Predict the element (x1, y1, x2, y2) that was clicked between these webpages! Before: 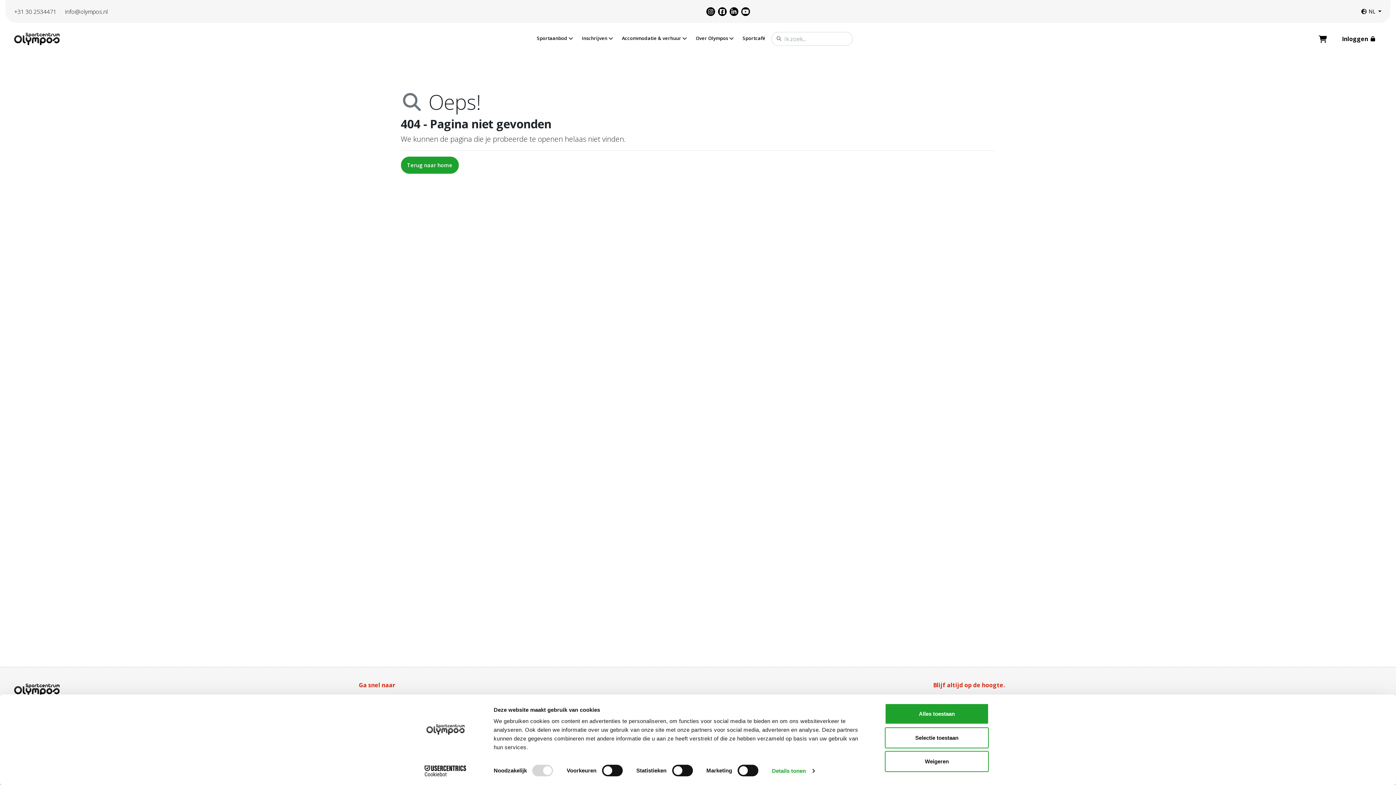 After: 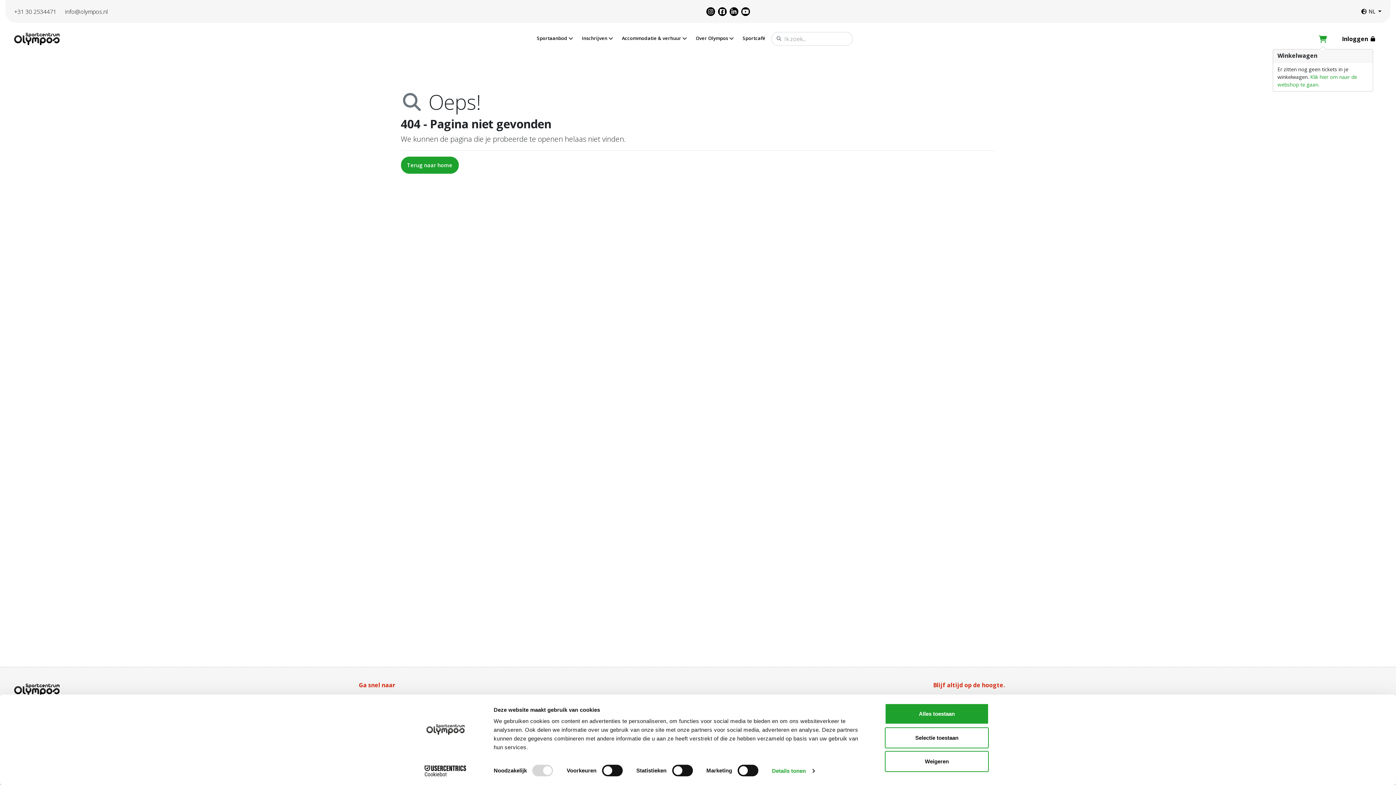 Action: bbox: (1312, 31, 1333, 46) label: Winkelwagen, leeg